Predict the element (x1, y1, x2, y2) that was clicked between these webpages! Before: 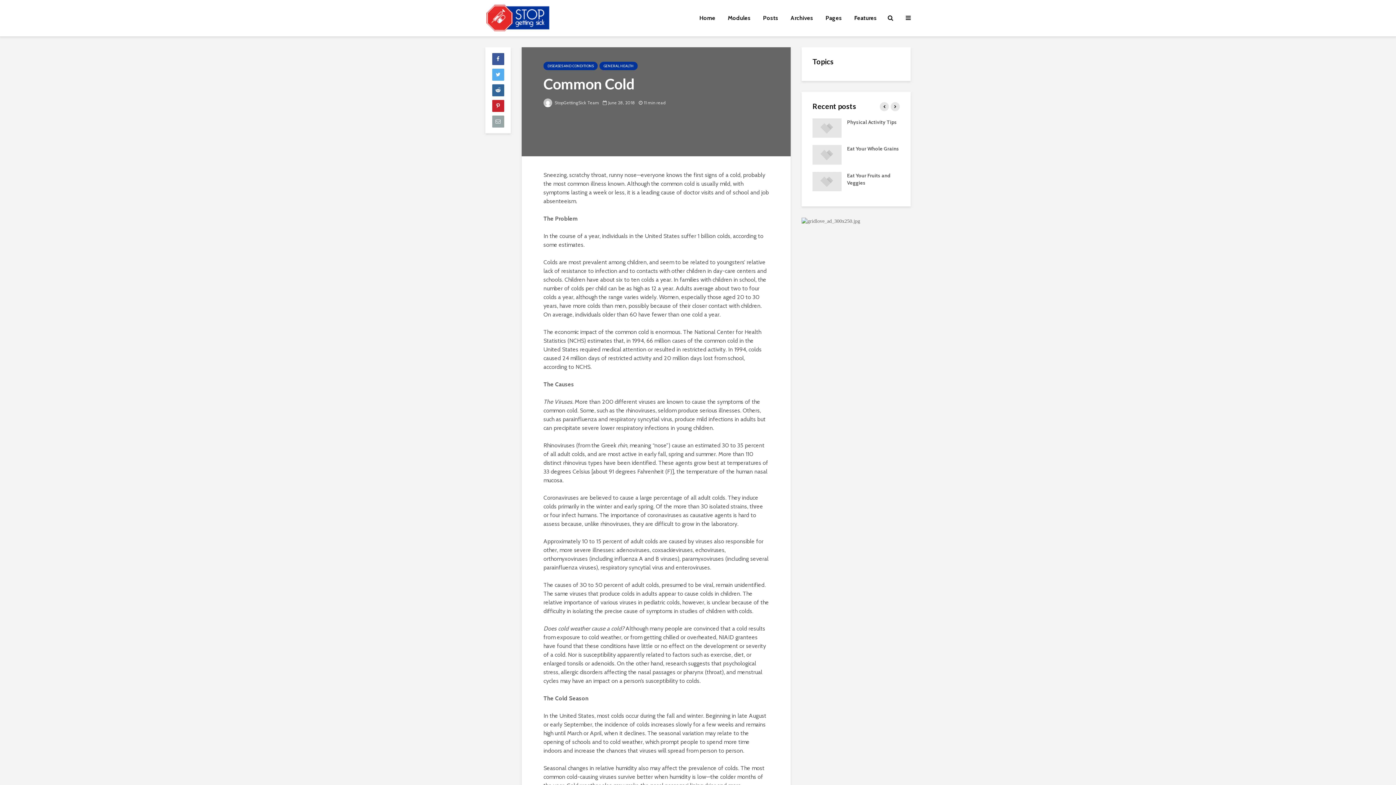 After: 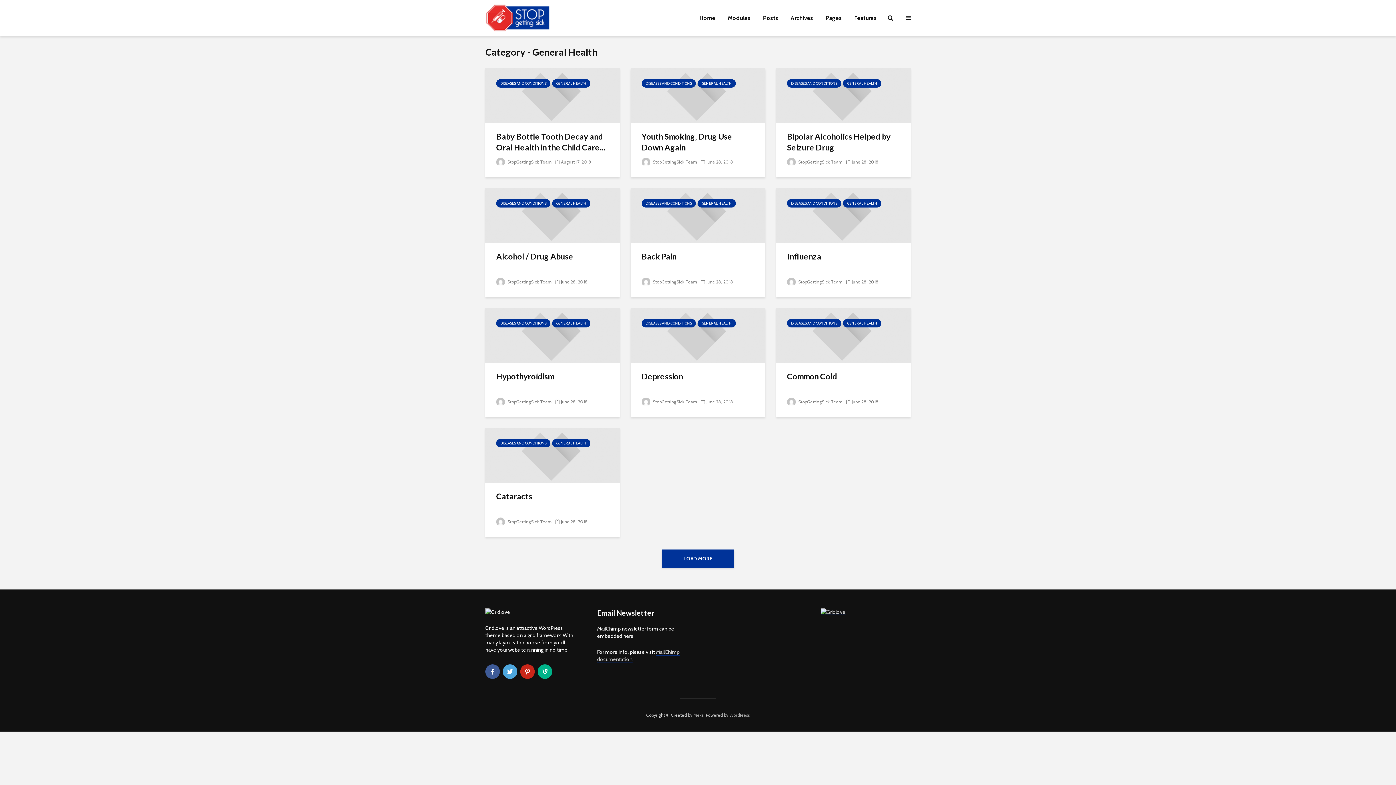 Action: label: GENERAL HEALTH bbox: (599, 61, 637, 70)